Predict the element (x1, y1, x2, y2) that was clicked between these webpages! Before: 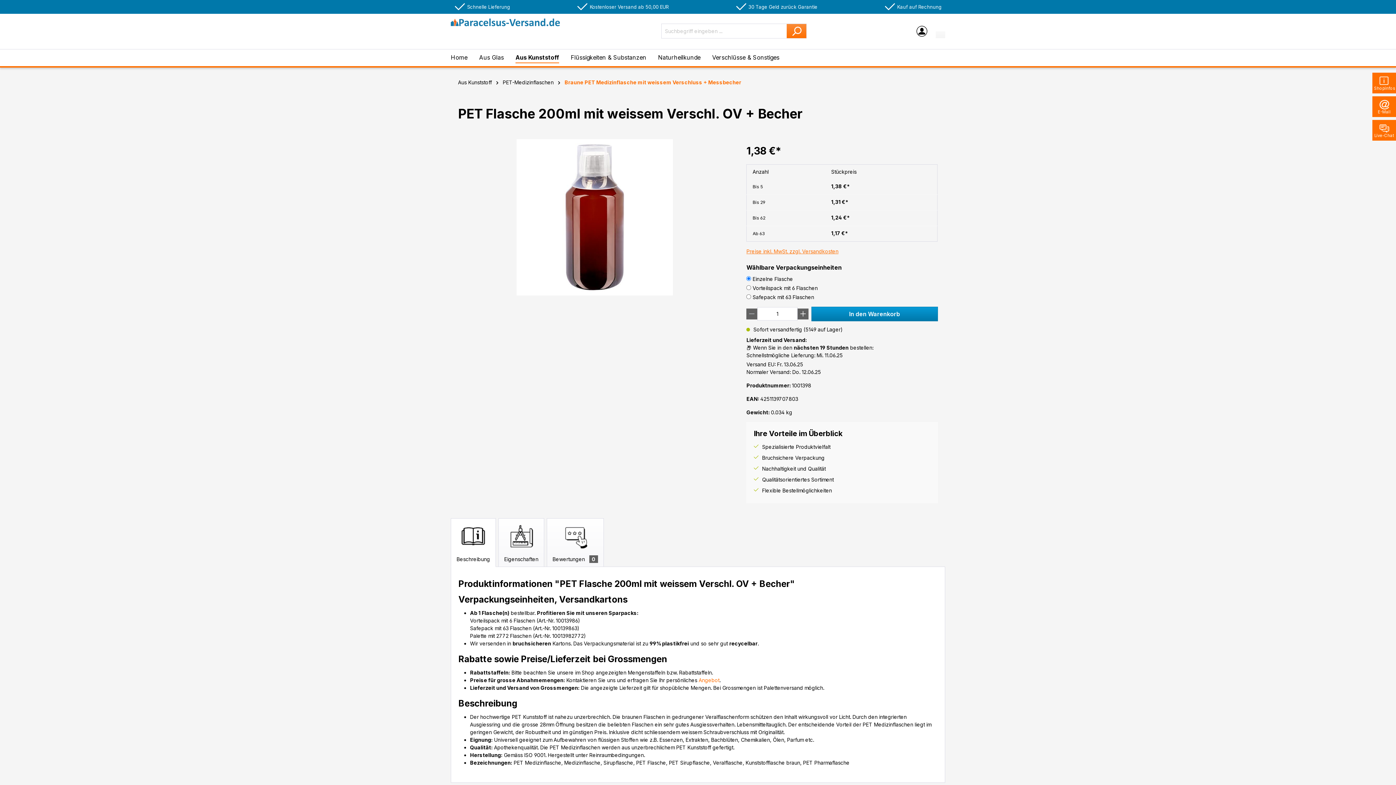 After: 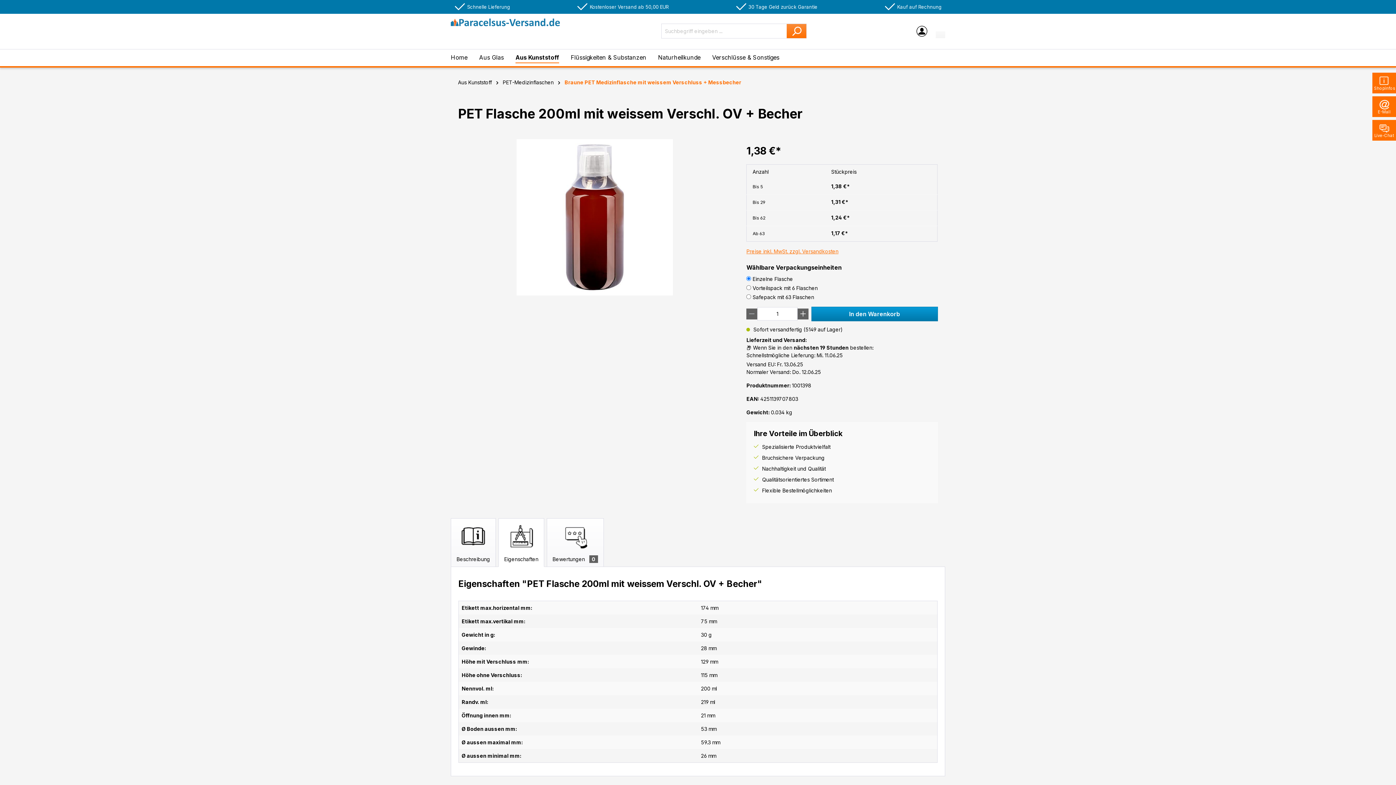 Action: bbox: (498, 518, 544, 567) label: Eigenschaften